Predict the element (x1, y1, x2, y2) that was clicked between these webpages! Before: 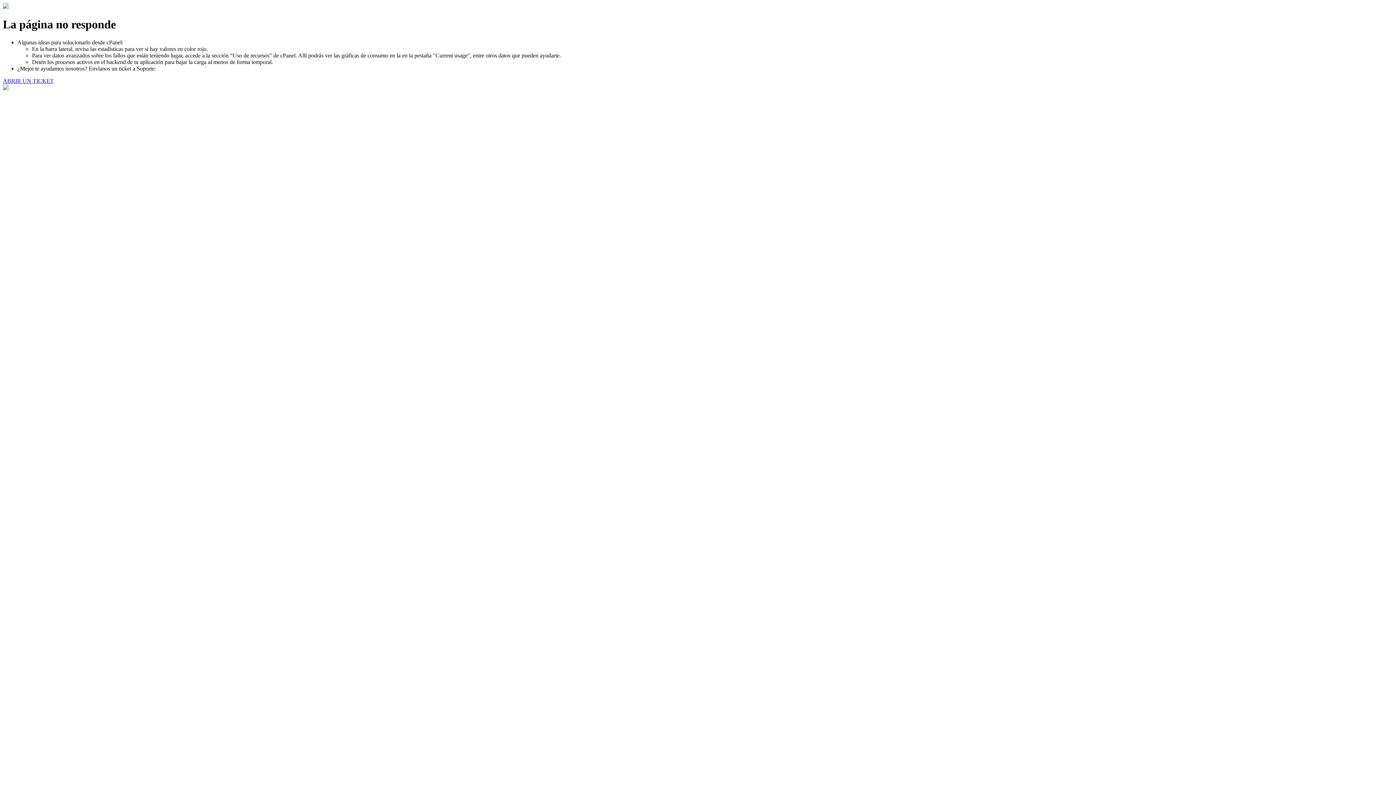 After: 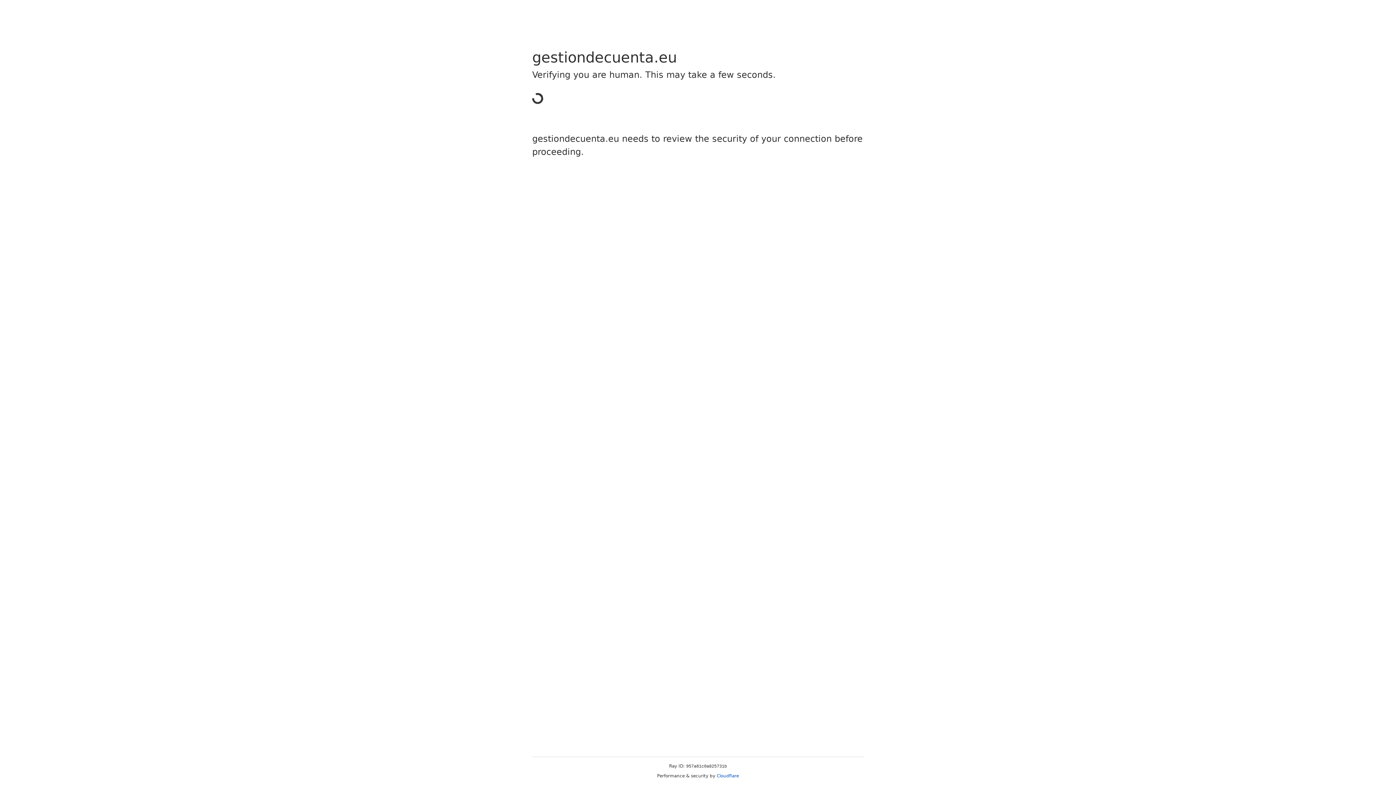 Action: label: ABRIR UN TICKET bbox: (2, 77, 53, 83)